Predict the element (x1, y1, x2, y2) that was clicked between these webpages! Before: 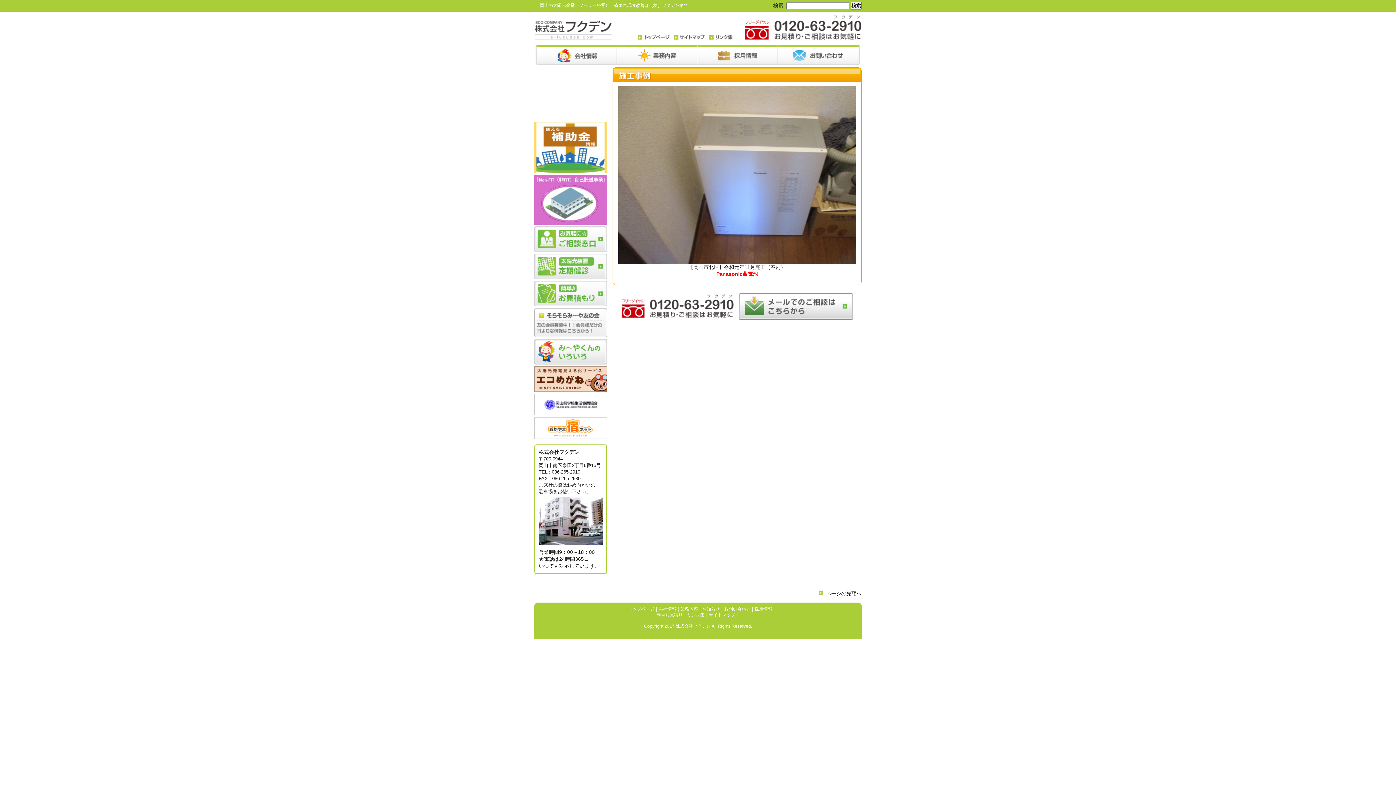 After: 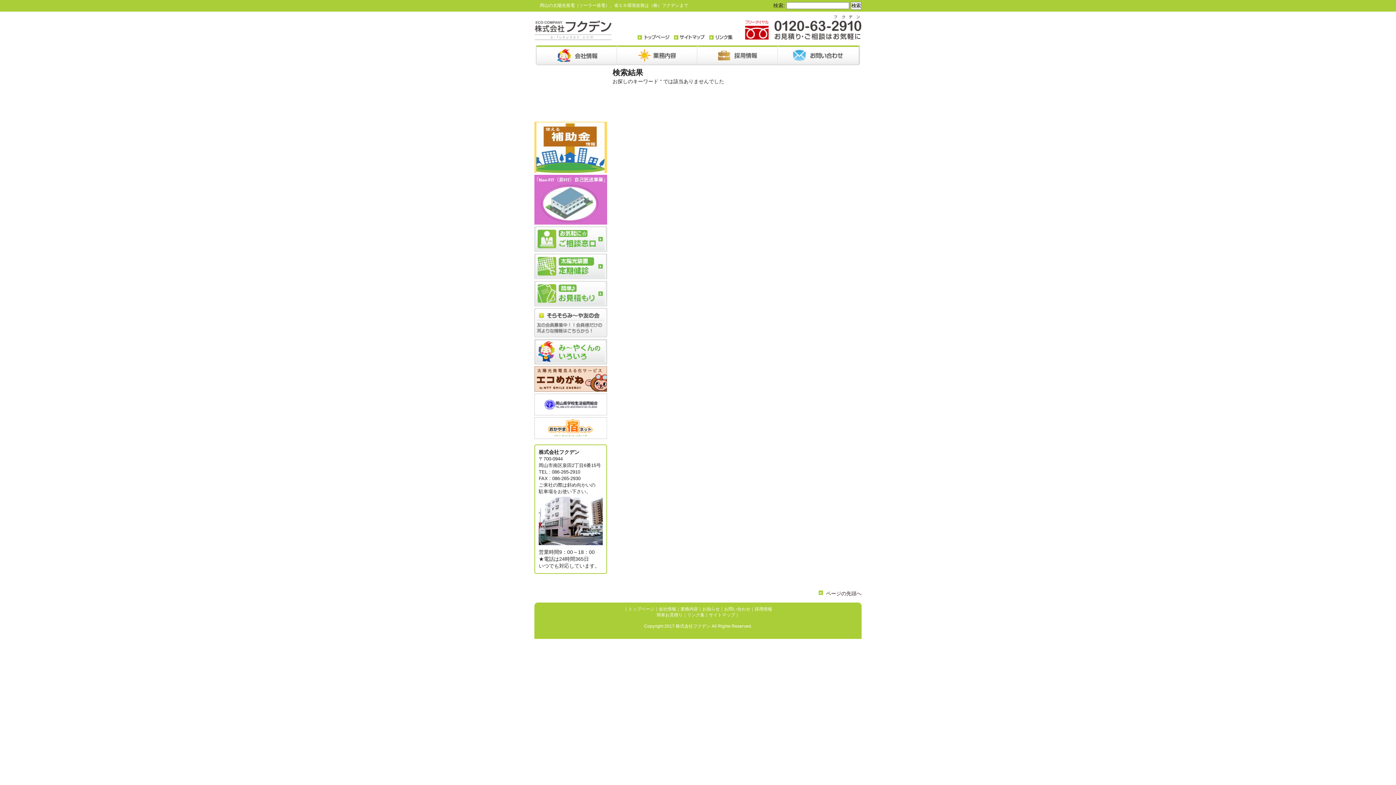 Action: bbox: (709, 35, 736, 41)